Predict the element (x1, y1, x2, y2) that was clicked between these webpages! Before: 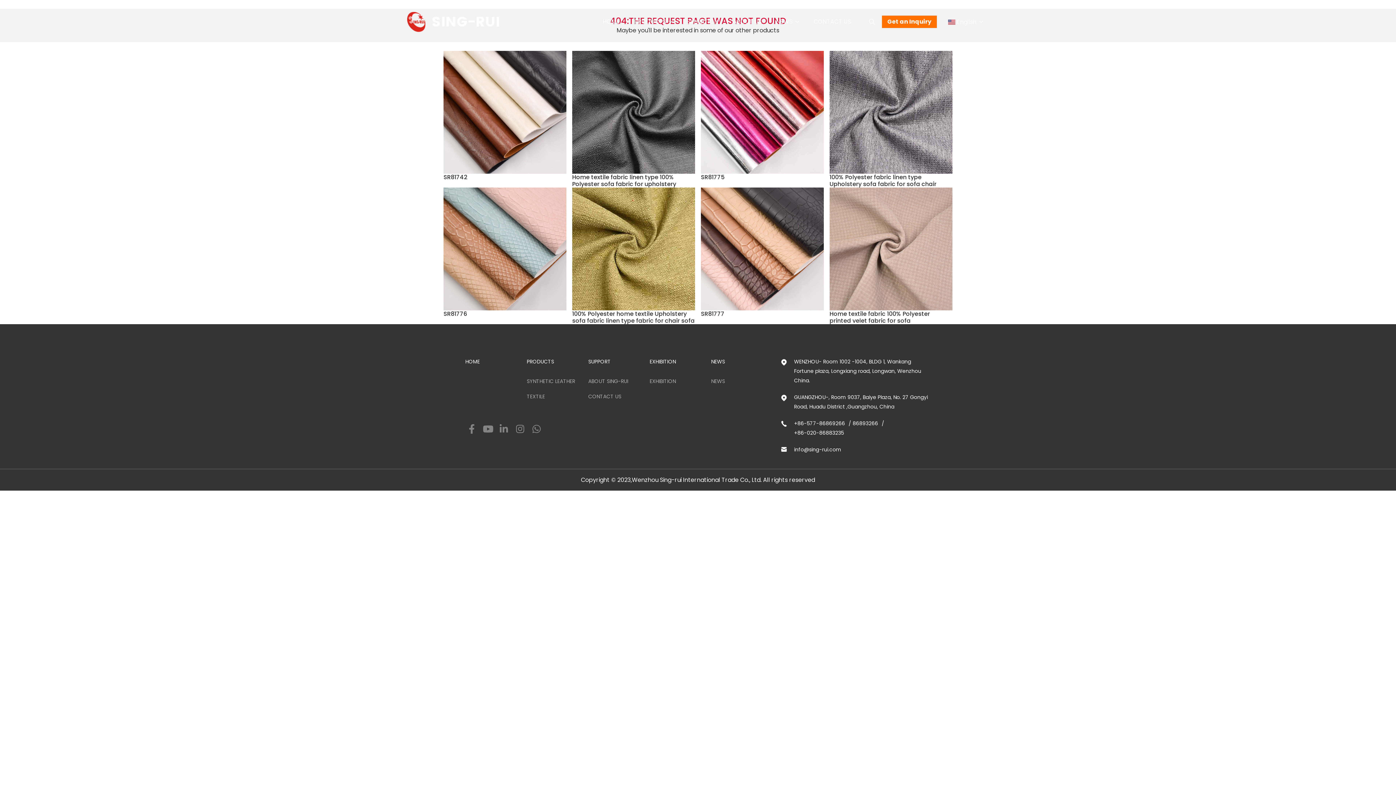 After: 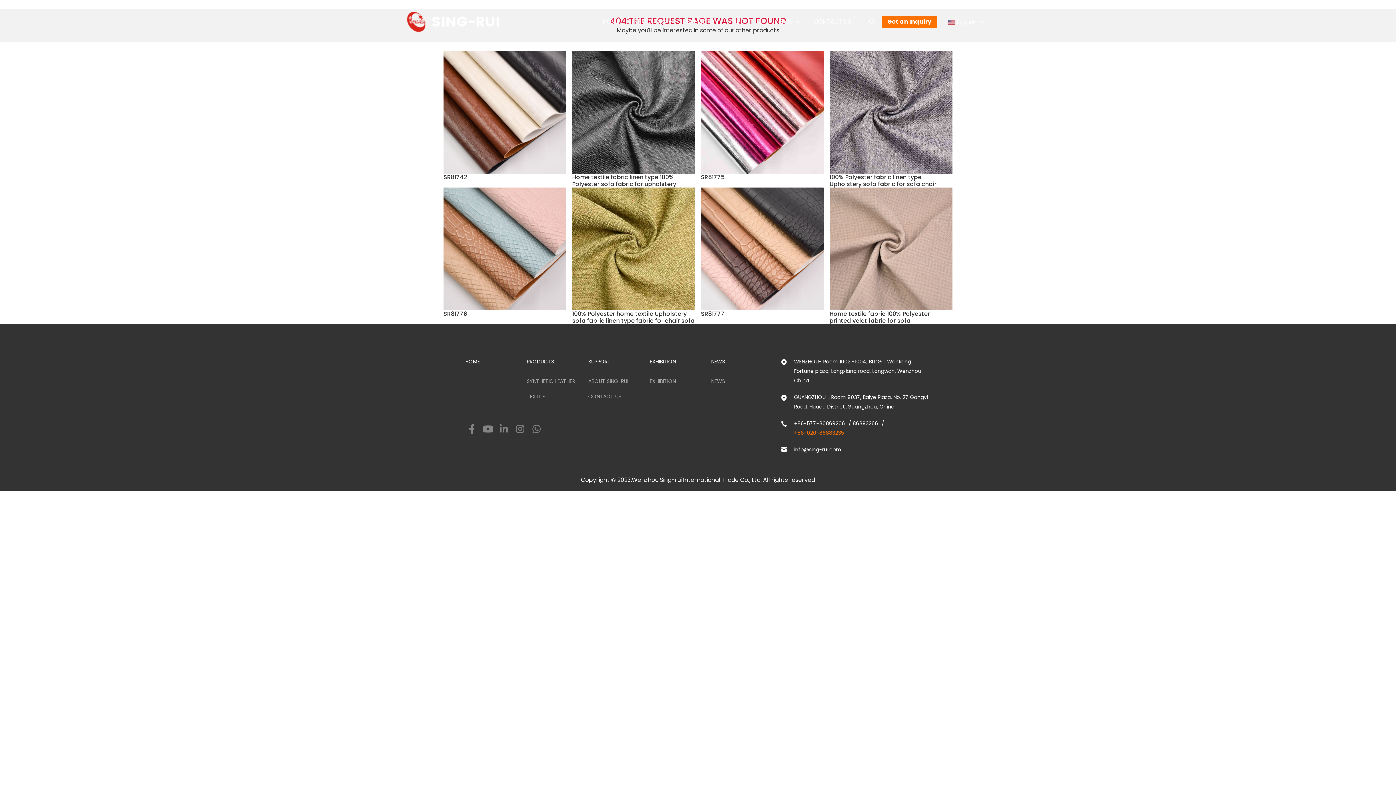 Action: bbox: (794, 428, 844, 437) label: +86-020-86883235